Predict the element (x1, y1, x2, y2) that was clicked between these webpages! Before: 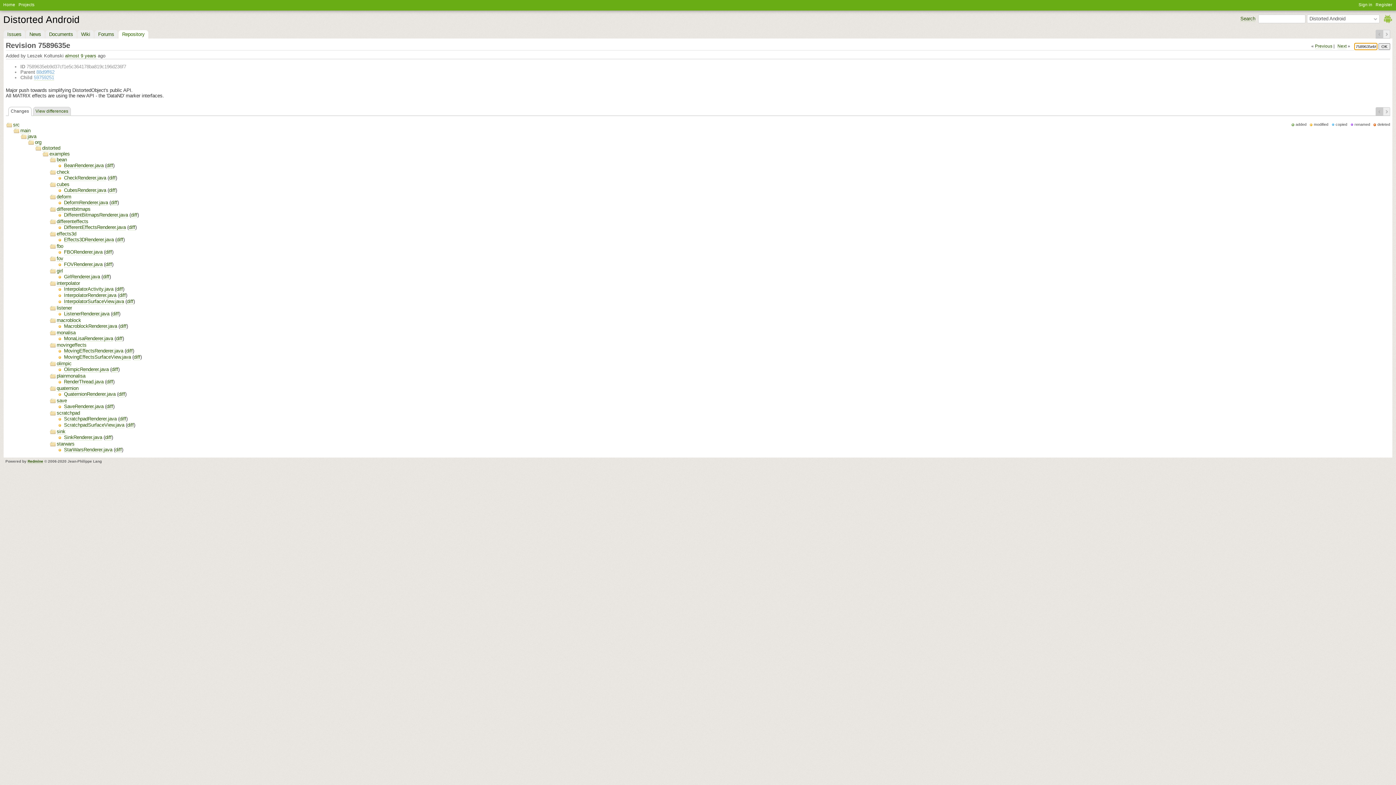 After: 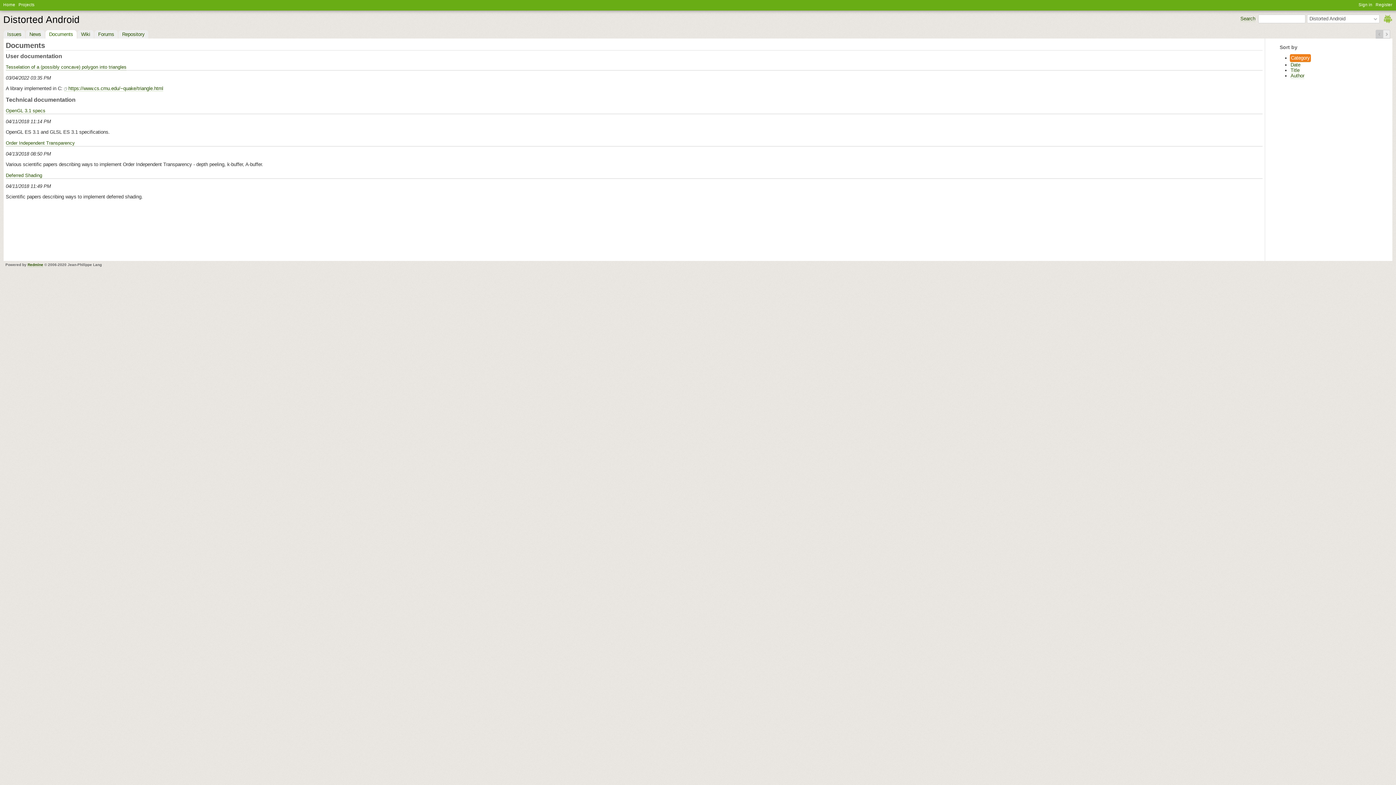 Action: bbox: (45, 30, 76, 38) label: Documents